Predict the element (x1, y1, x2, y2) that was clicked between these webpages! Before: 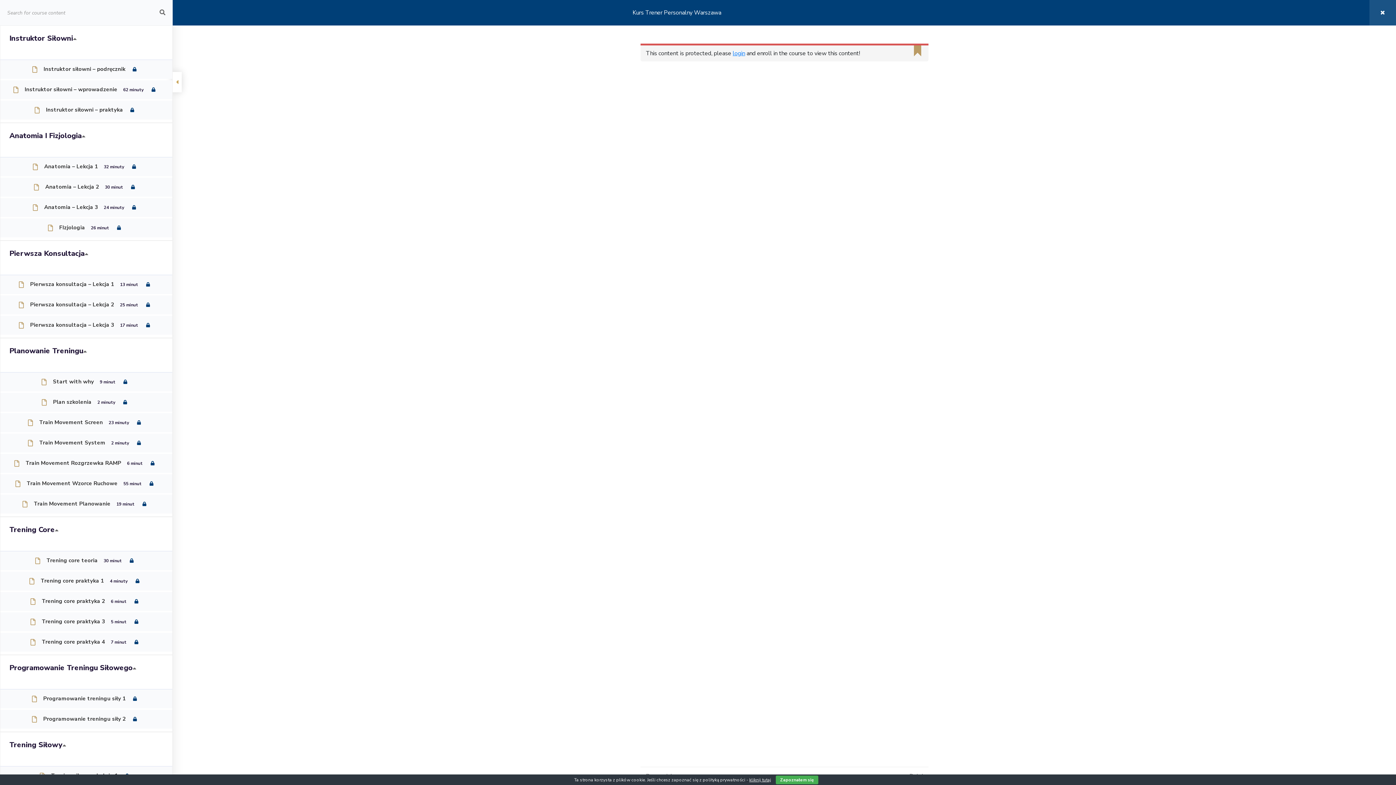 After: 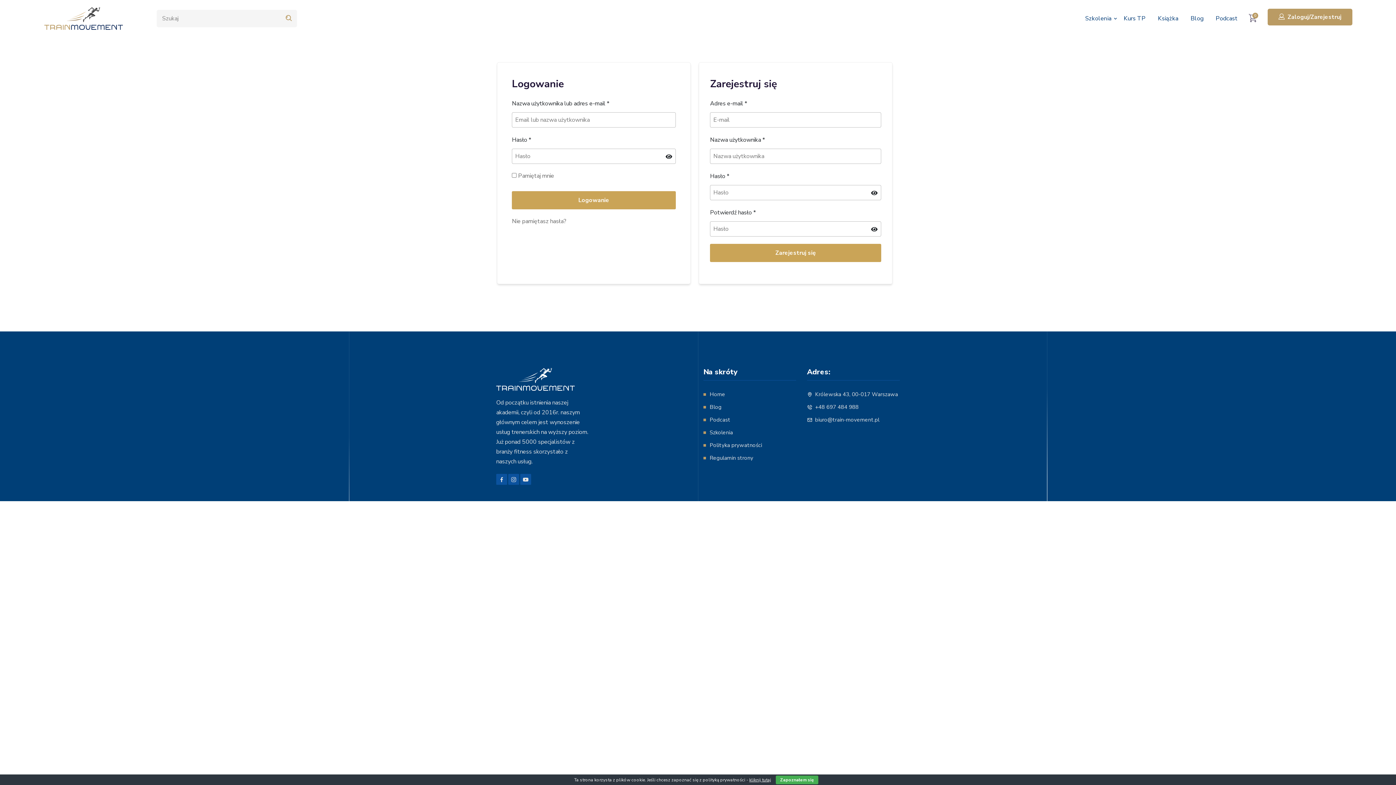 Action: label: login bbox: (732, 49, 745, 57)